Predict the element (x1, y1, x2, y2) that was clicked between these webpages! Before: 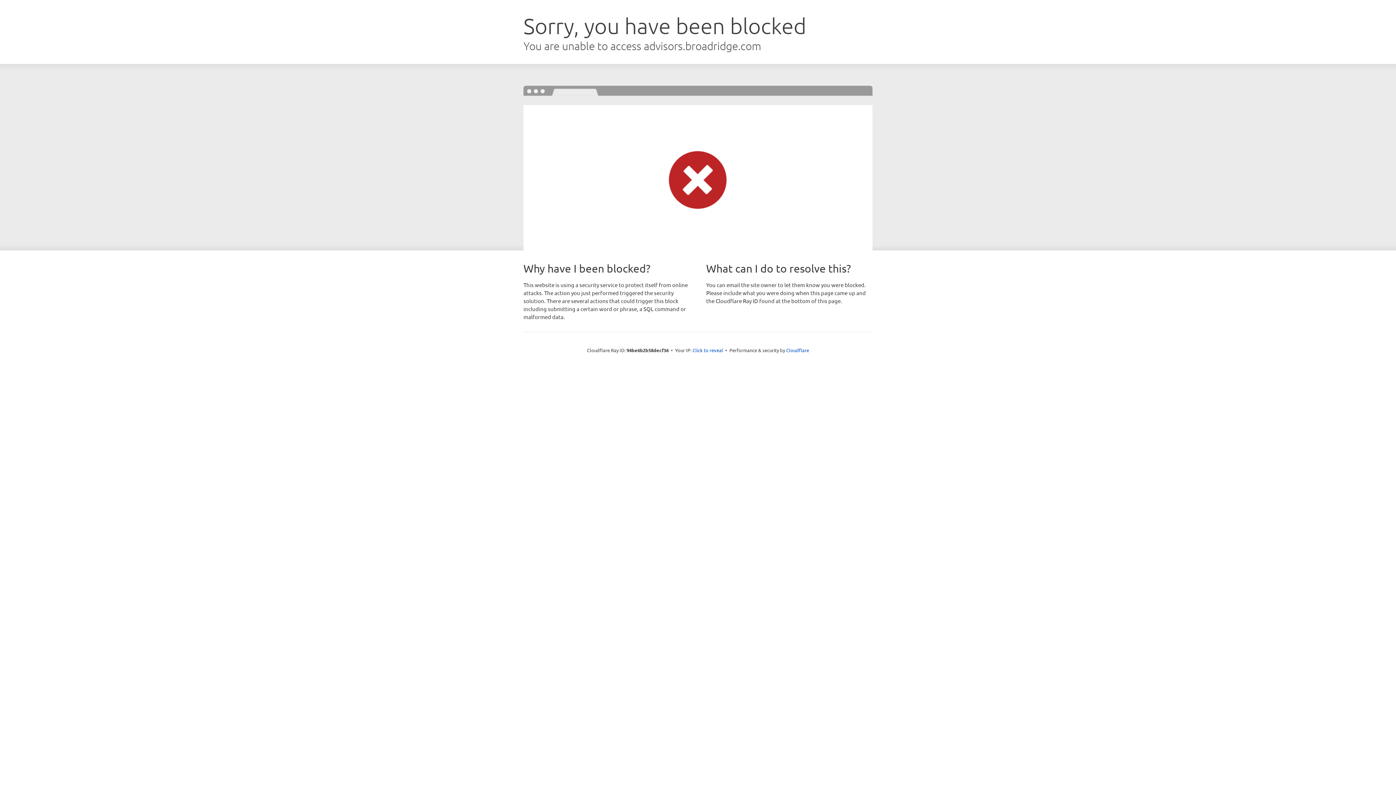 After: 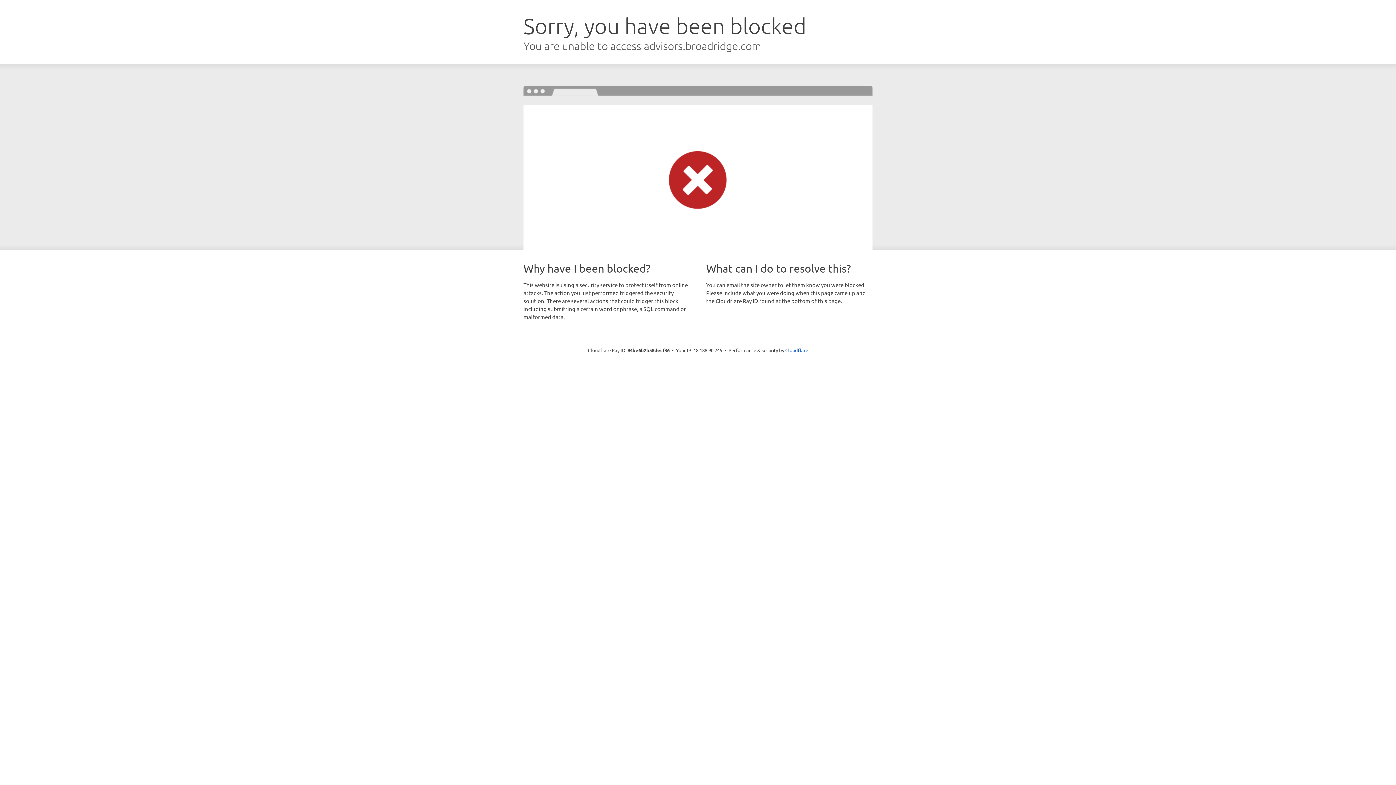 Action: bbox: (692, 346, 723, 353) label: Click to reveal